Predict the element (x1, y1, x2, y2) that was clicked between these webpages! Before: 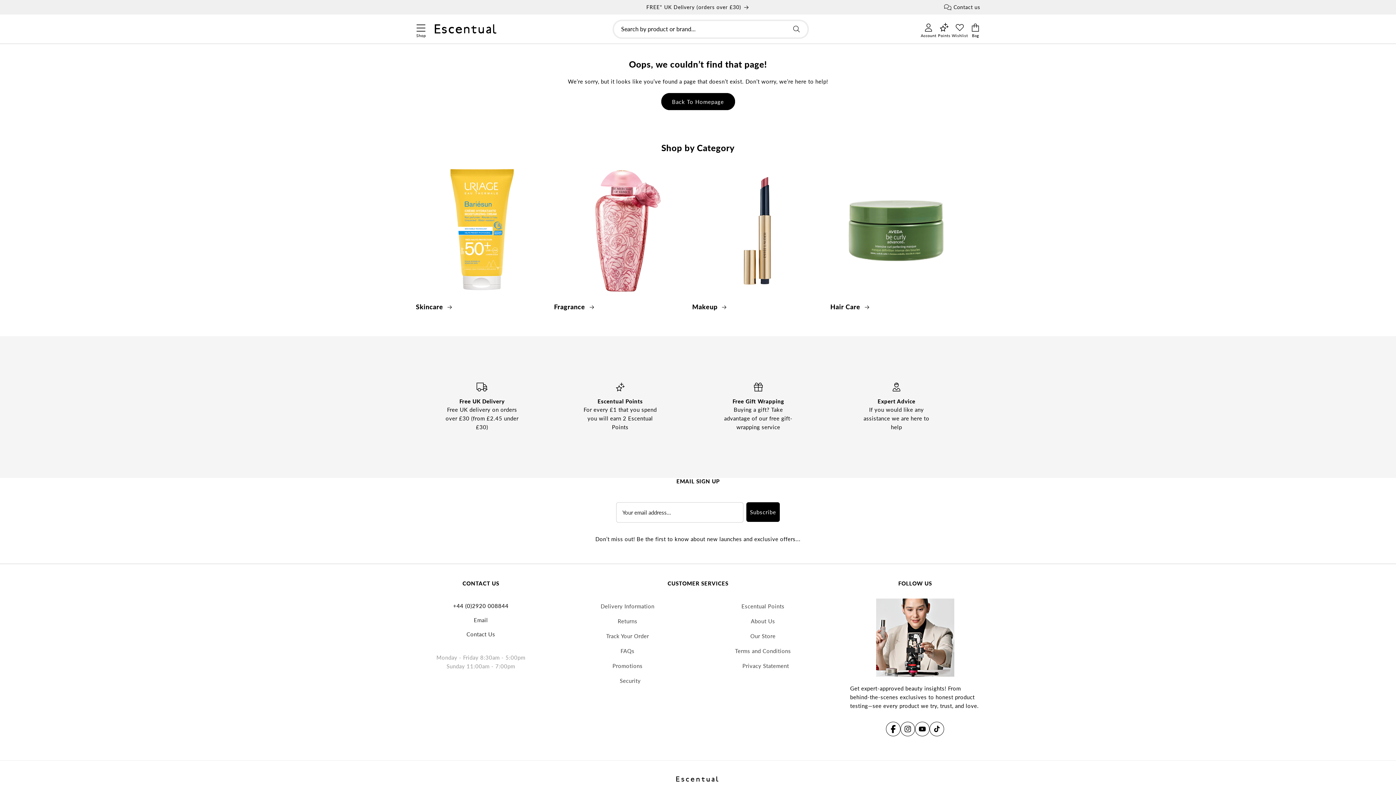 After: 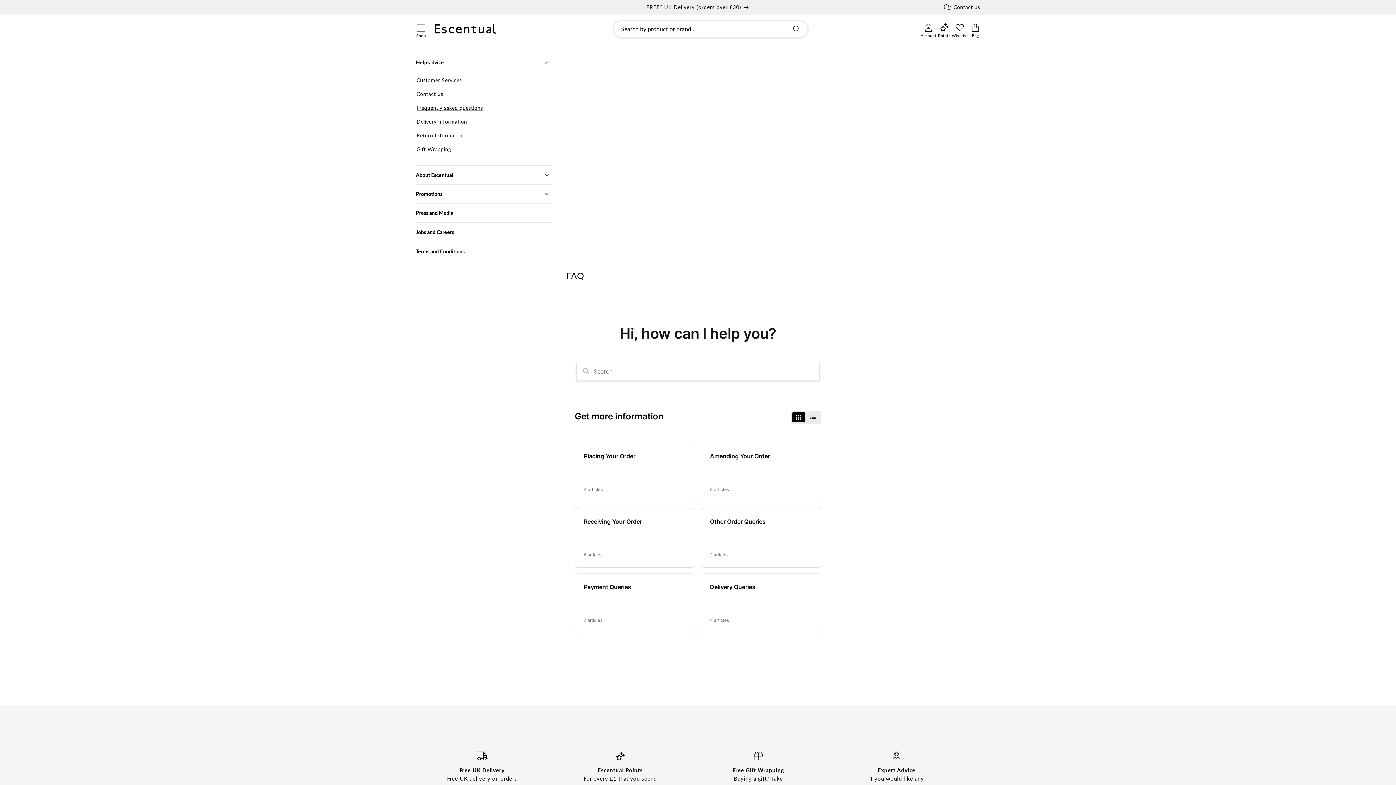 Action: bbox: (620, 644, 634, 658) label: FAQs